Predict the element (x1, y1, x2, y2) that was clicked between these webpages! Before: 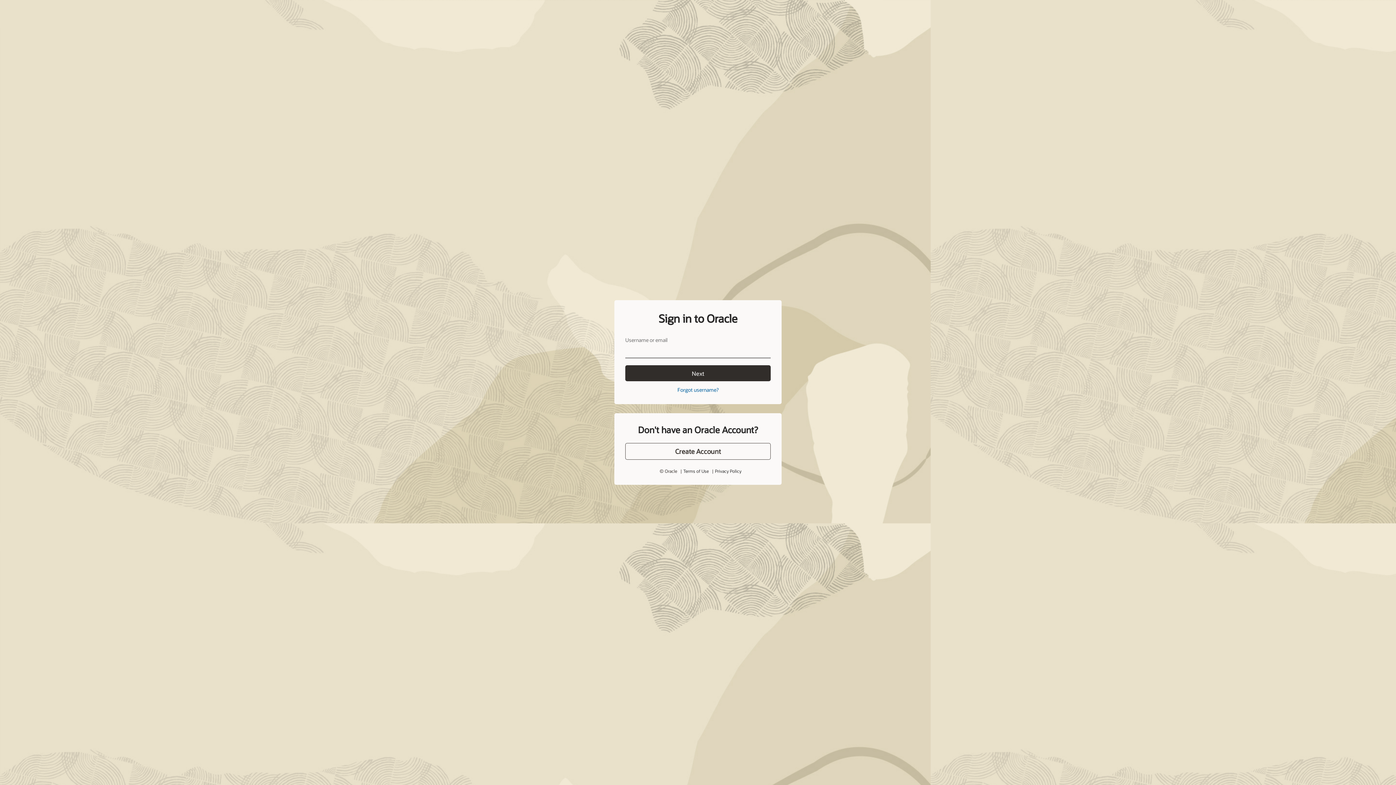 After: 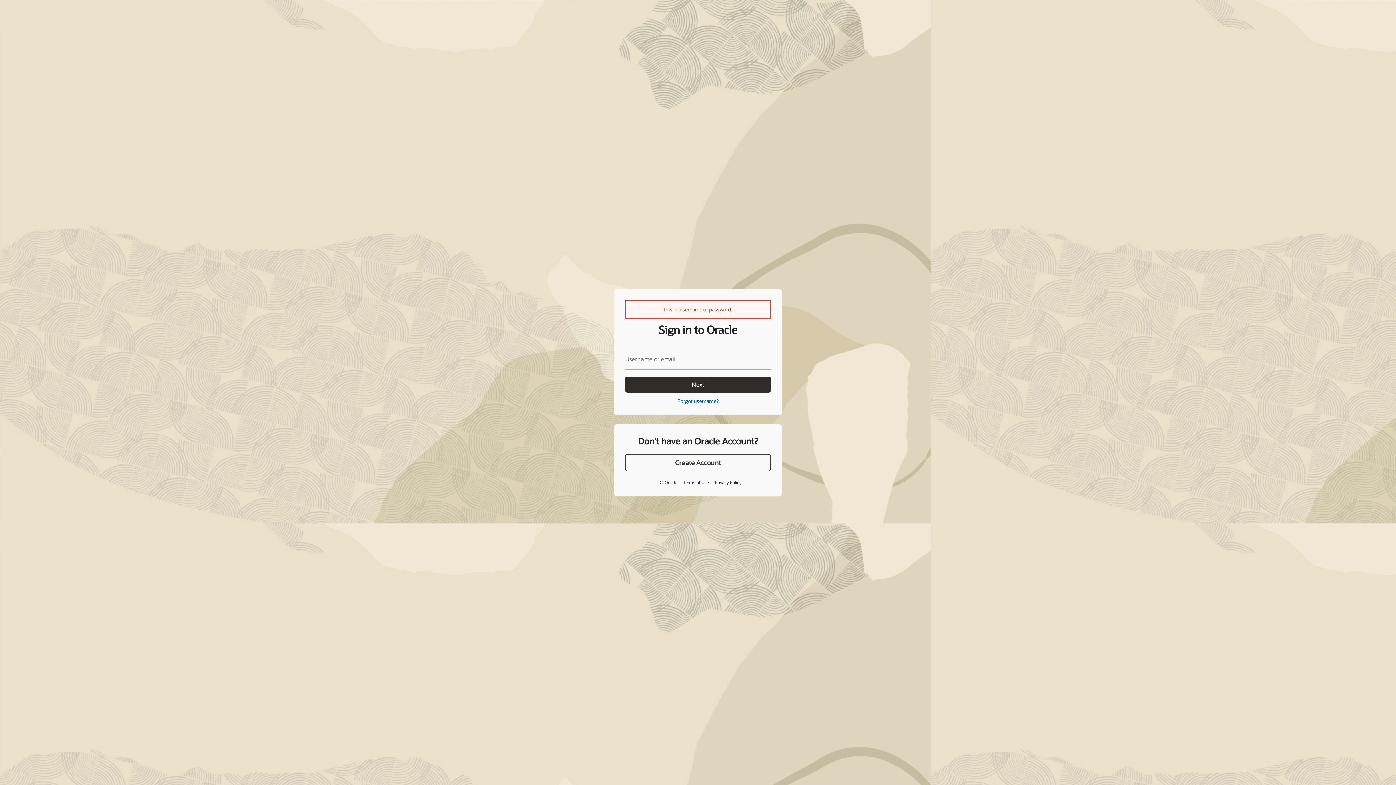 Action: bbox: (625, 365, 770, 381) label: Next